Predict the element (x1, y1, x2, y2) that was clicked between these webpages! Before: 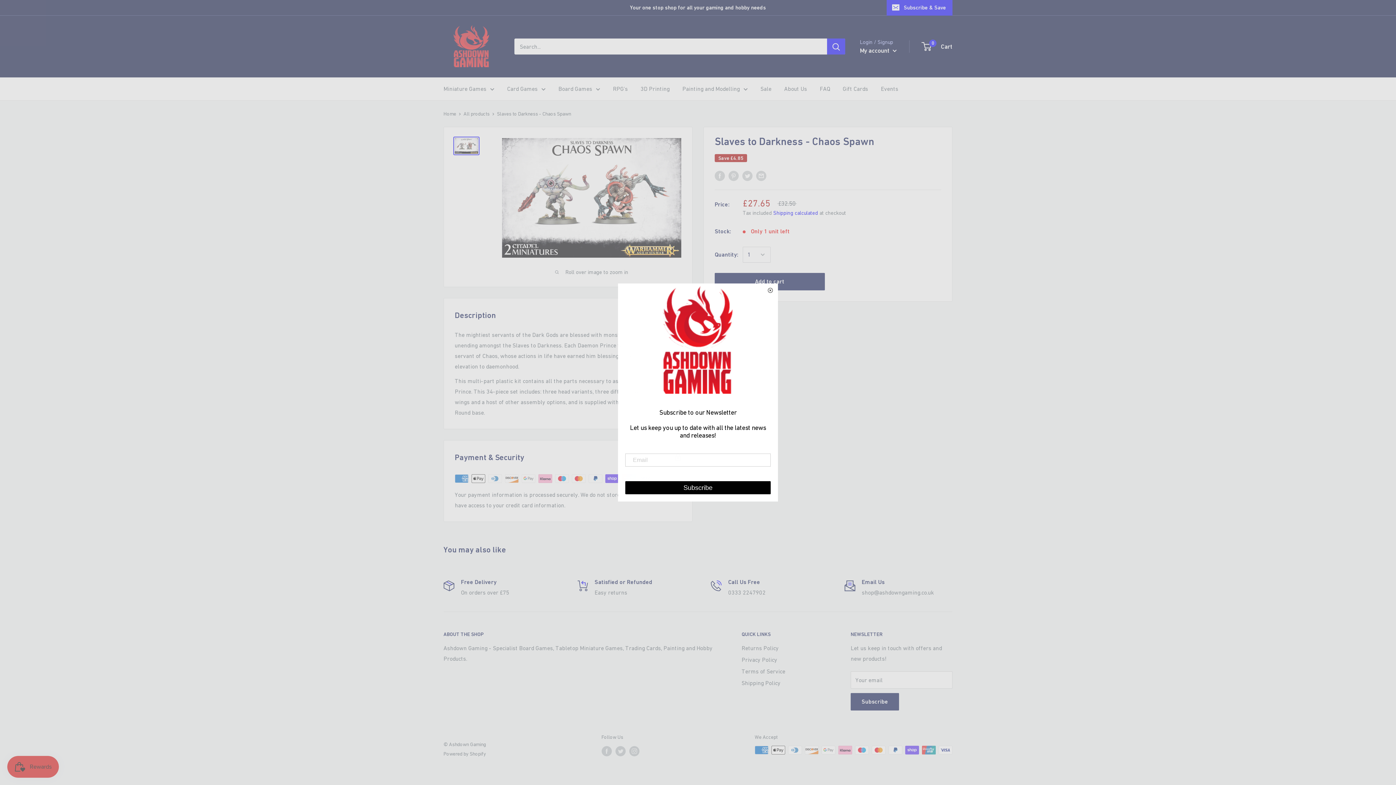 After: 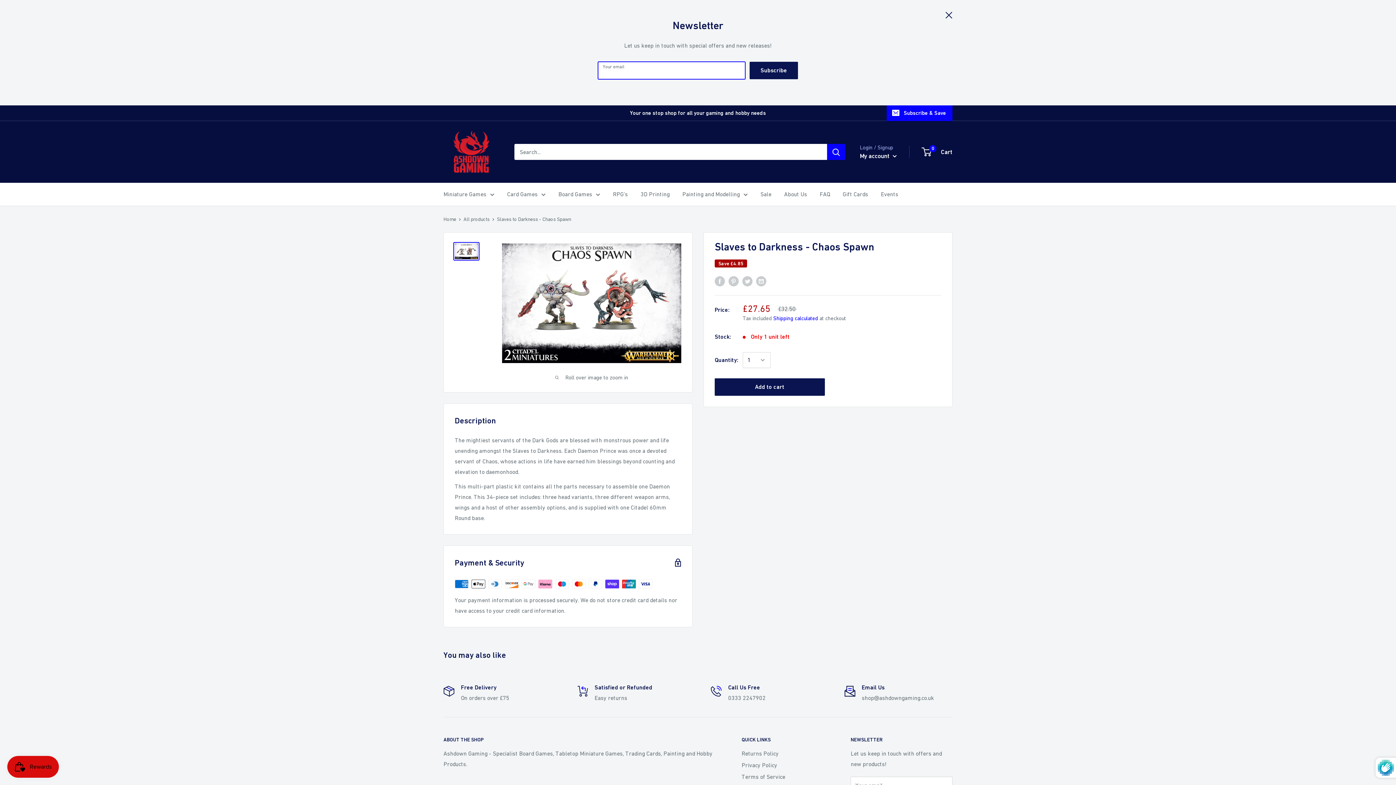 Action: label: Subscribe & Save bbox: (886, 0, 952, 15)